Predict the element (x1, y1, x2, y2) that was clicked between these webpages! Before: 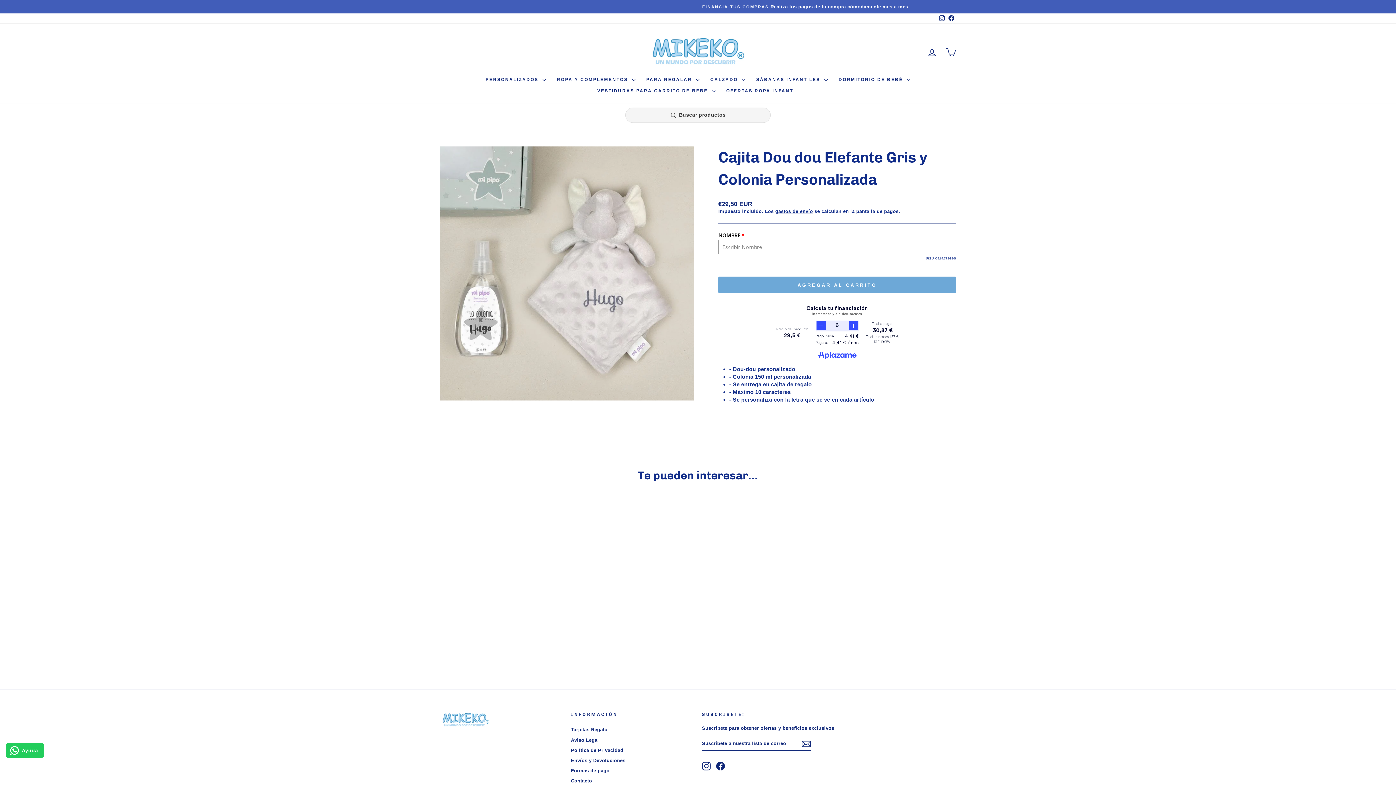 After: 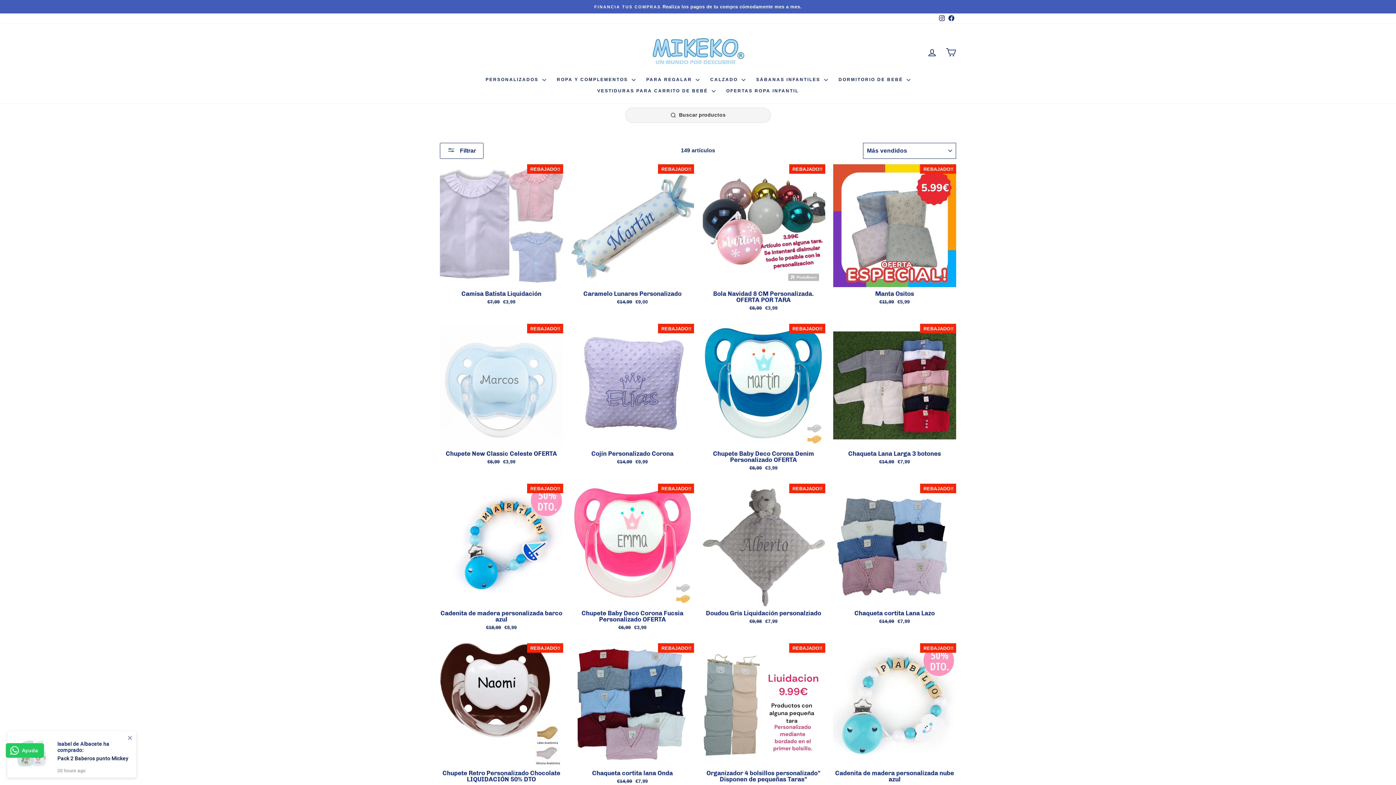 Action: bbox: (720, 85, 804, 96) label: OFERTAS ROPA INFANTIL